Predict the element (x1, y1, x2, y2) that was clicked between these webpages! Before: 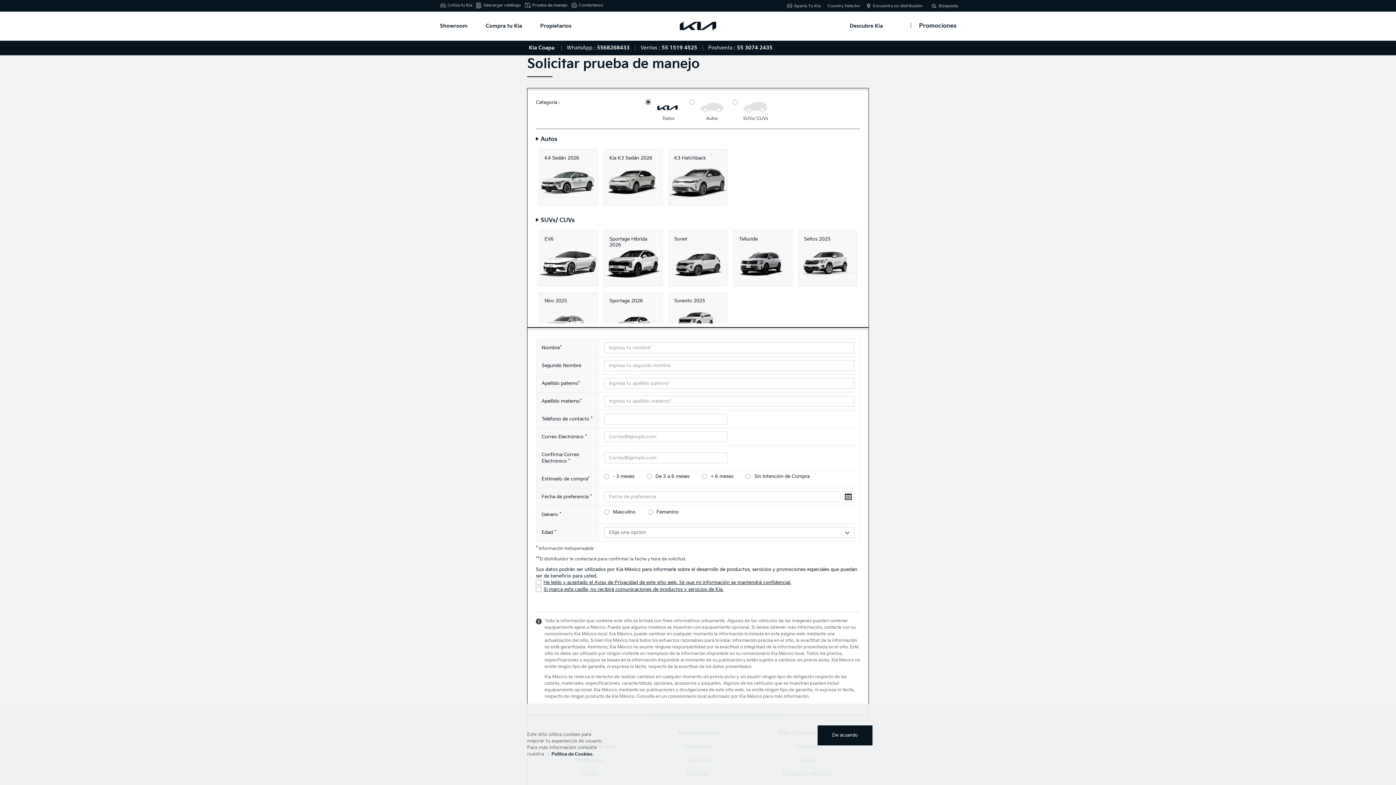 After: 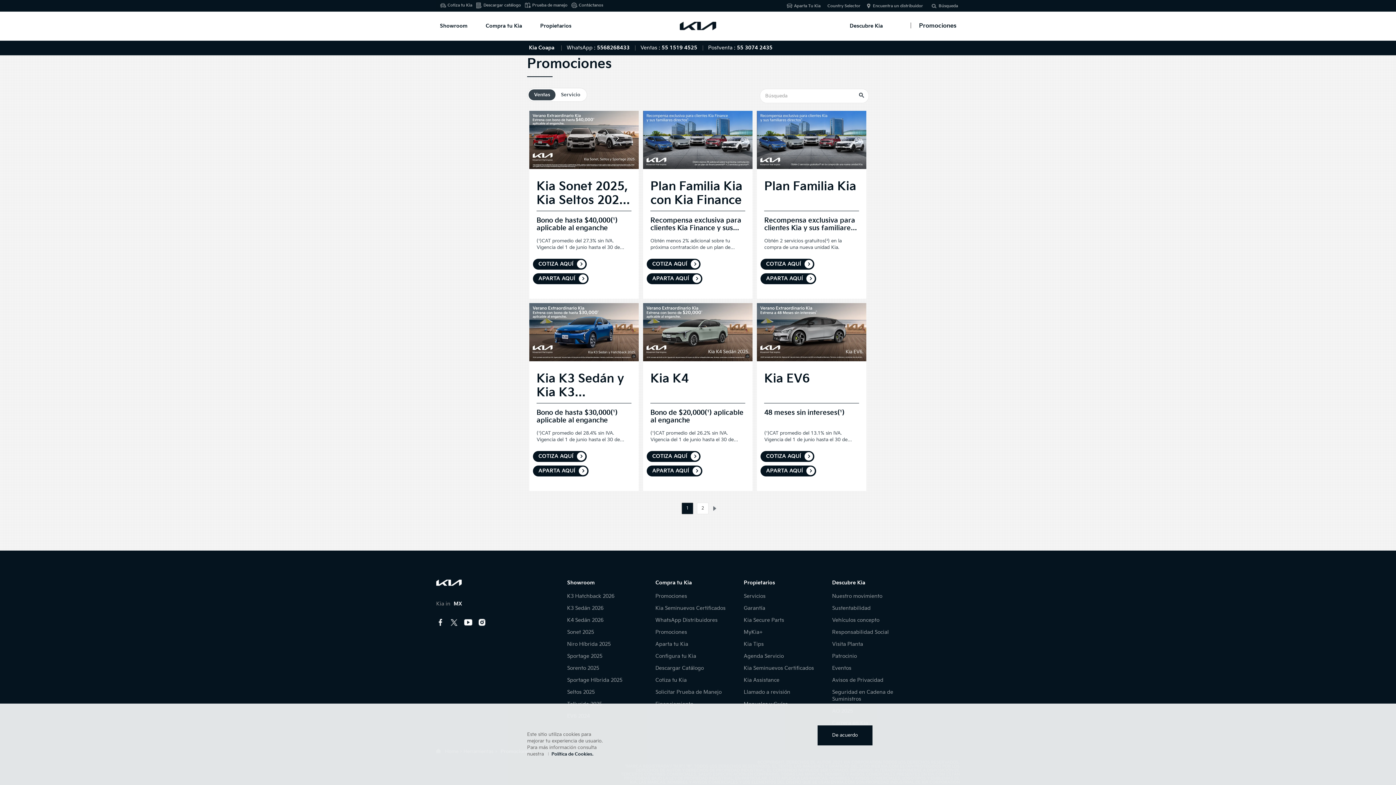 Action: bbox: (905, 20, 960, 31) label: Promociones